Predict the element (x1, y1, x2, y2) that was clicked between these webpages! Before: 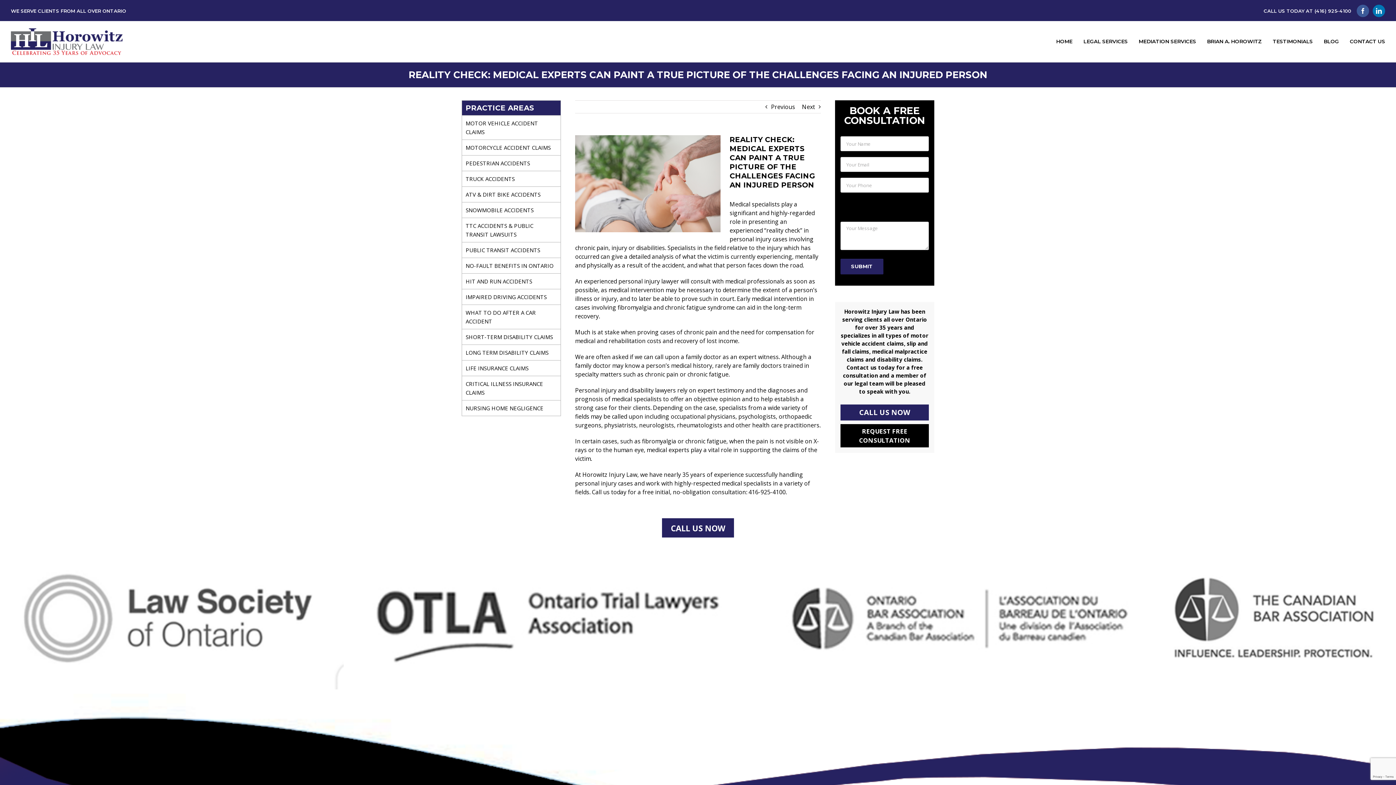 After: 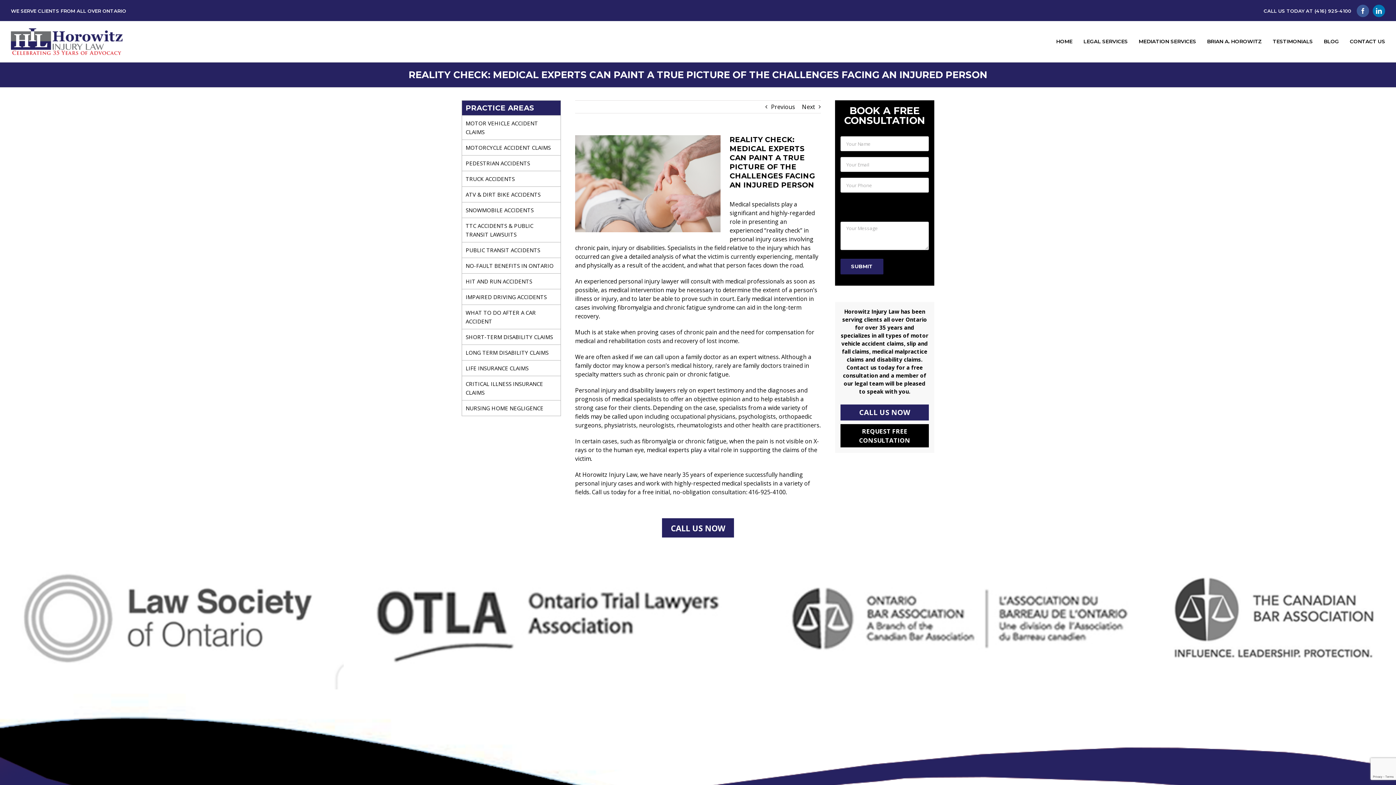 Action: label: (416) 925-4100 bbox: (1314, 7, 1351, 13)